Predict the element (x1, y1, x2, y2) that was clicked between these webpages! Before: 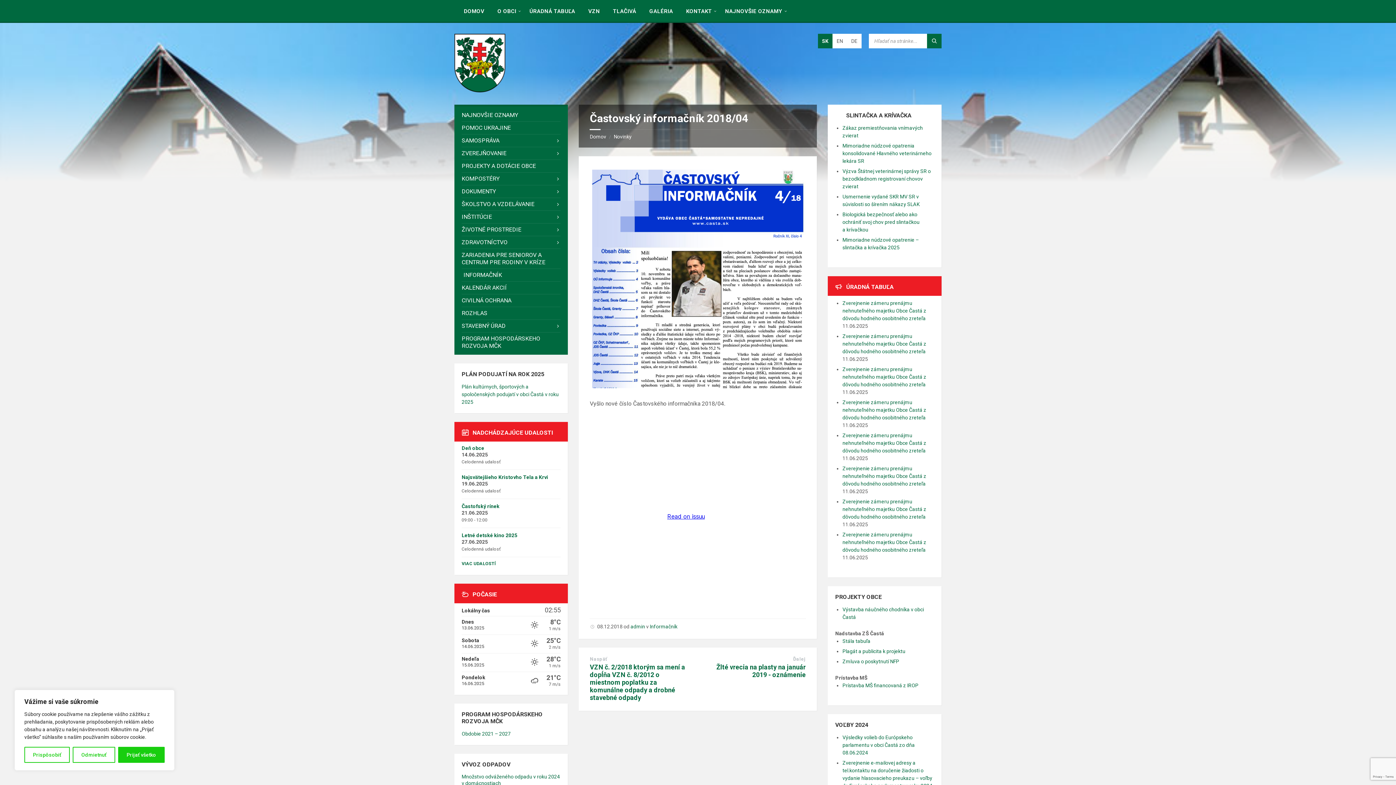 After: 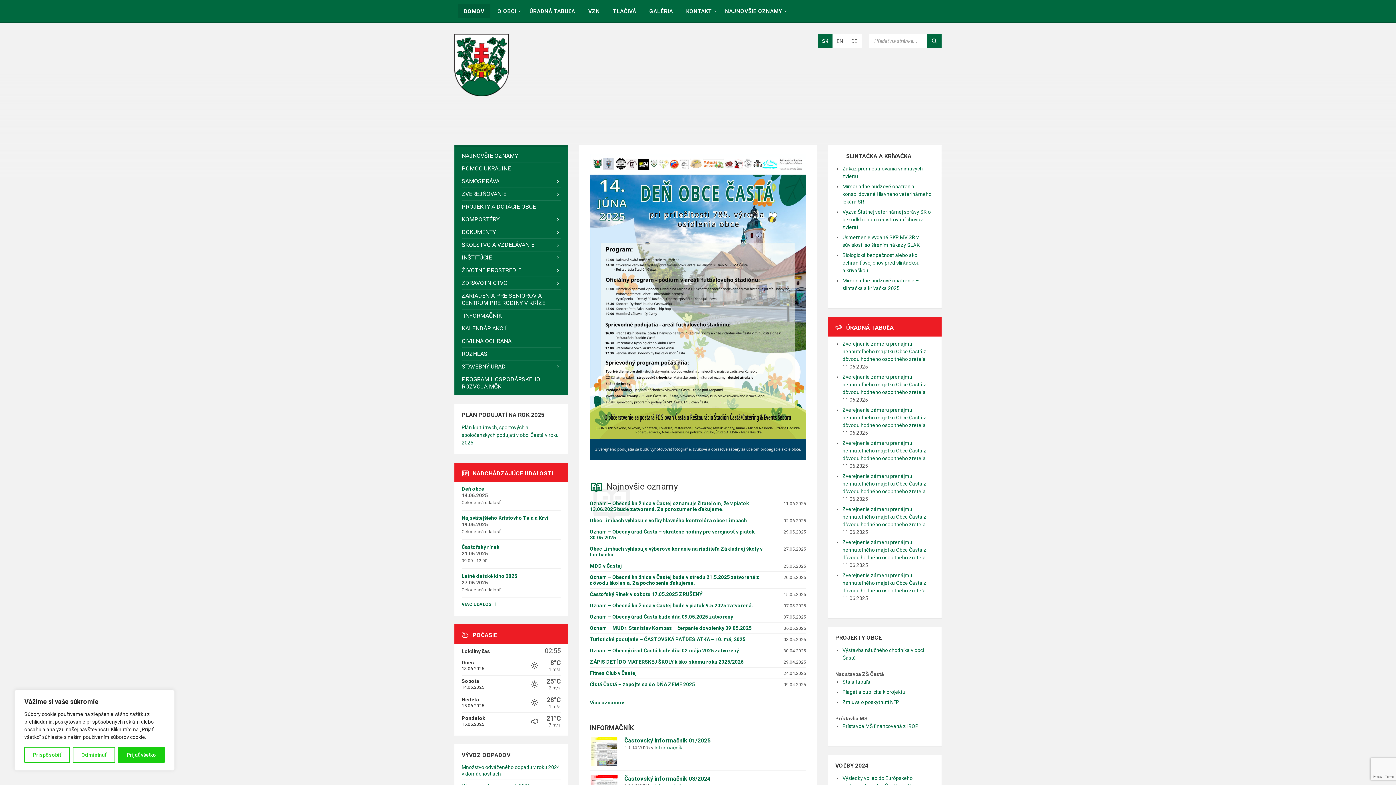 Action: bbox: (454, 86, 505, 93) label: Logo stránky